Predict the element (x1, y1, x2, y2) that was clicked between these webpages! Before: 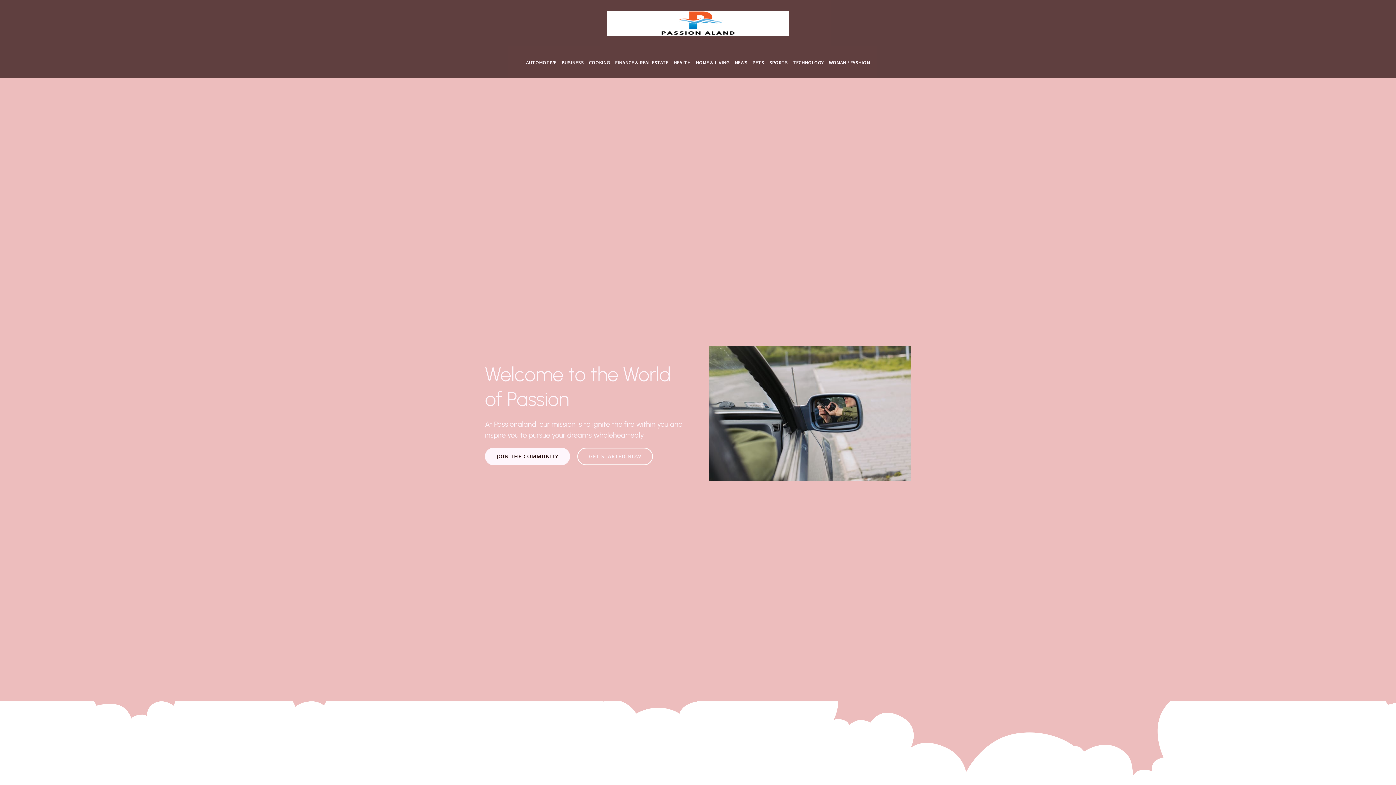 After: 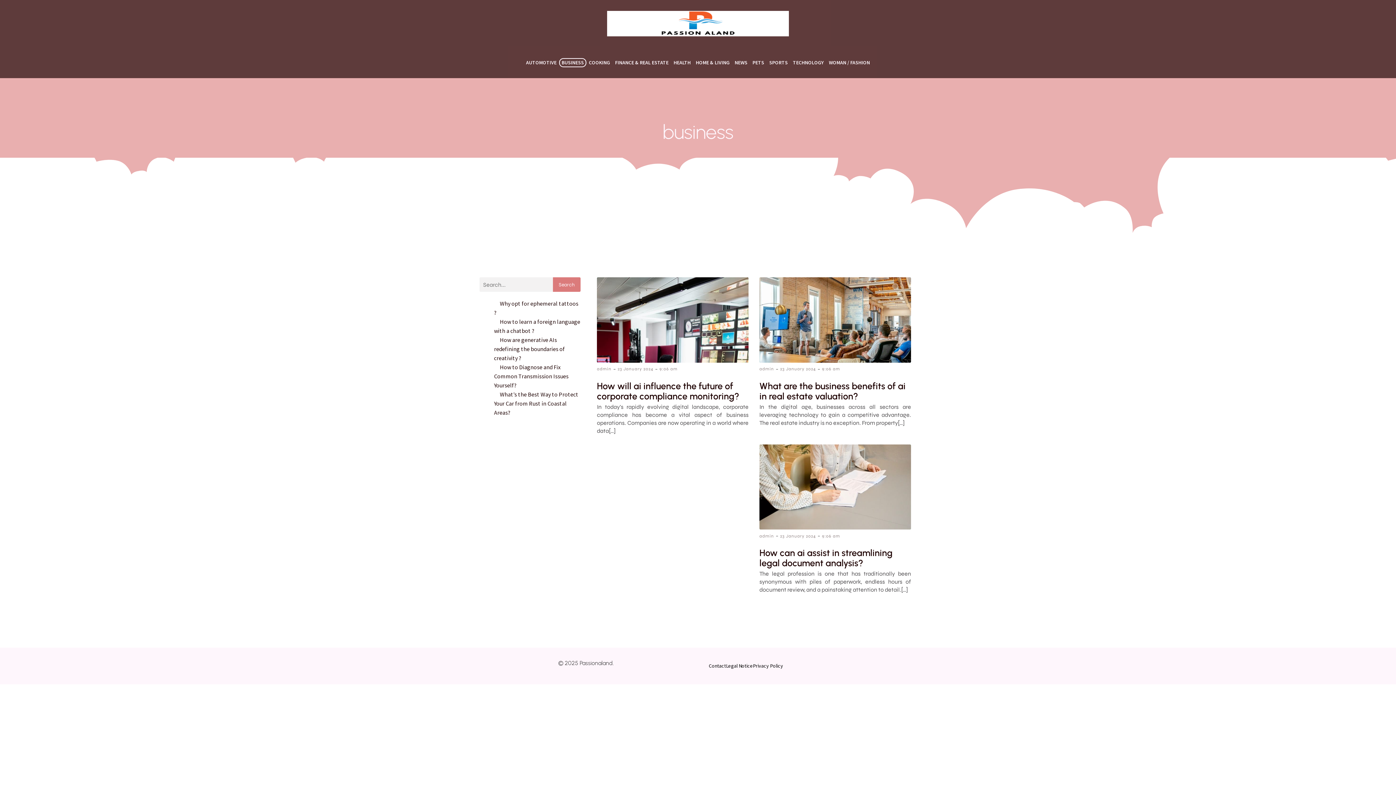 Action: label: BUSINESS bbox: (559, 58, 586, 67)